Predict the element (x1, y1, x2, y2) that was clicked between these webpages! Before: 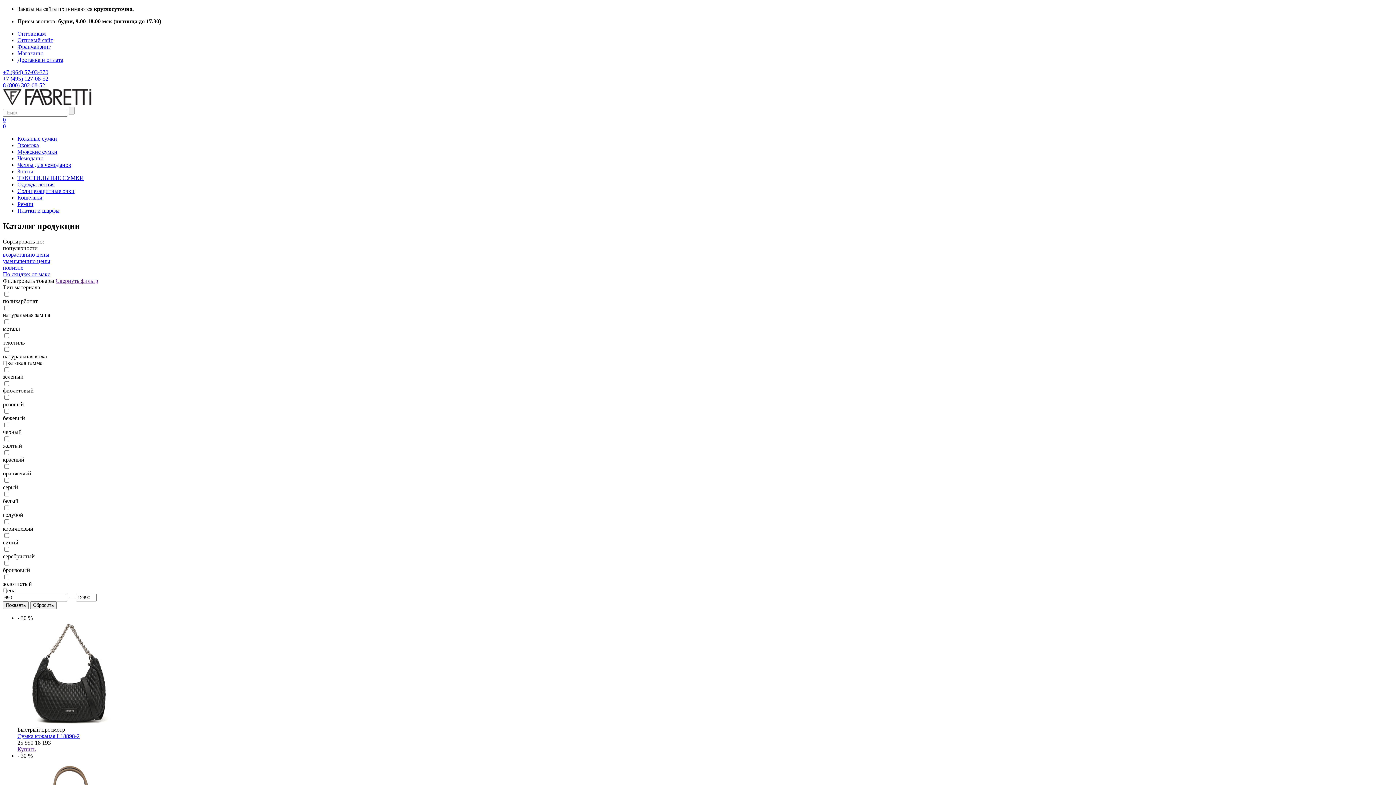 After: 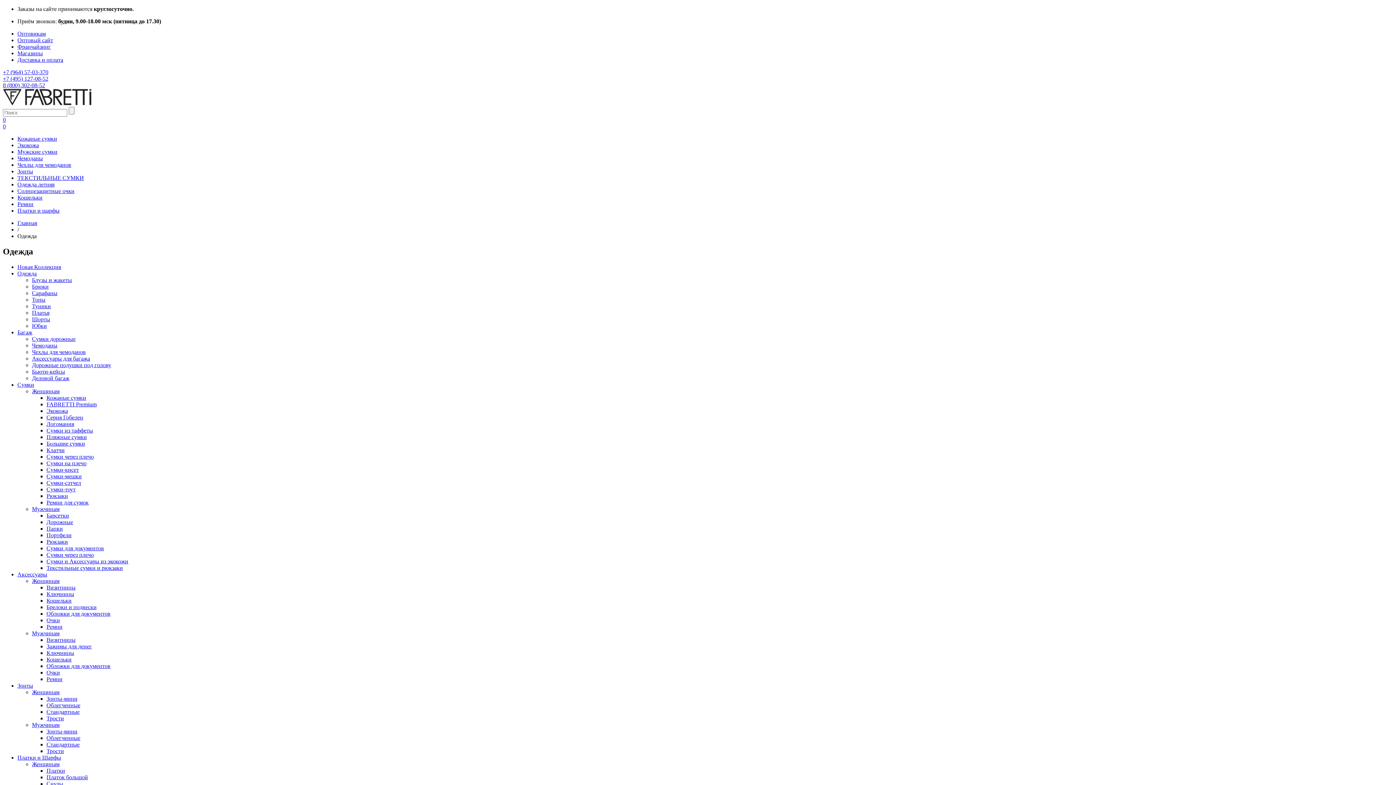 Action: bbox: (17, 181, 54, 187) label: Одежда летняя